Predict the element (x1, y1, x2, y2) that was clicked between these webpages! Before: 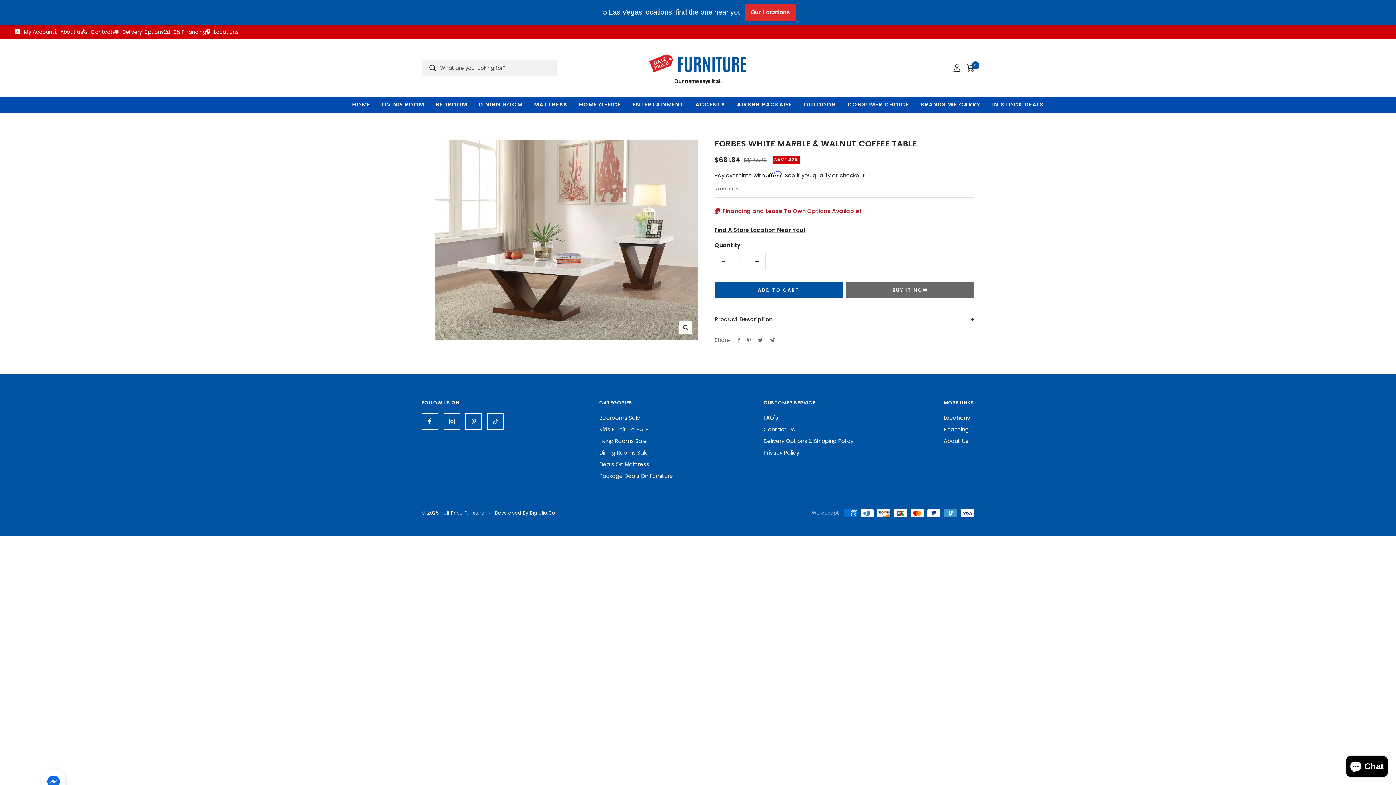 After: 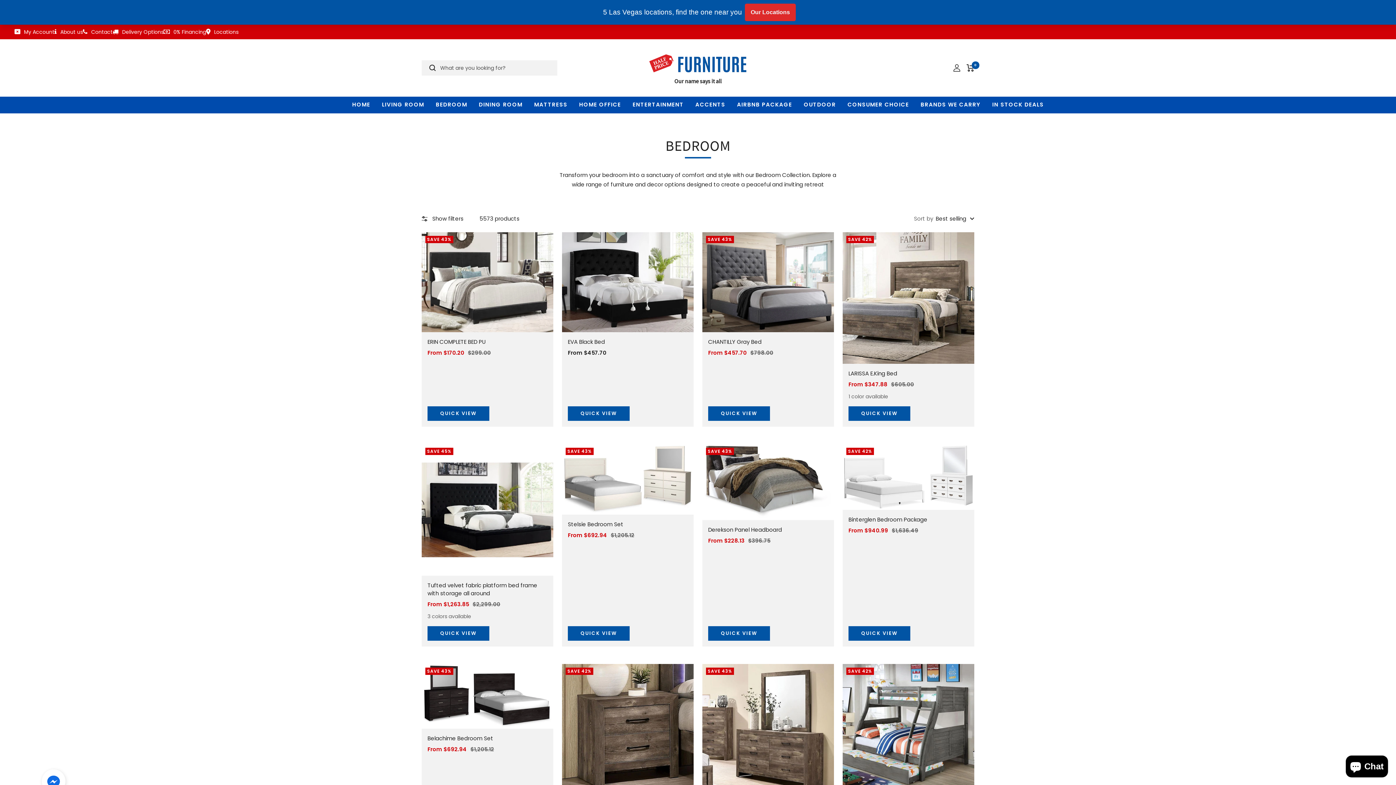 Action: bbox: (435, 75, 467, 84) label: BEDROOM